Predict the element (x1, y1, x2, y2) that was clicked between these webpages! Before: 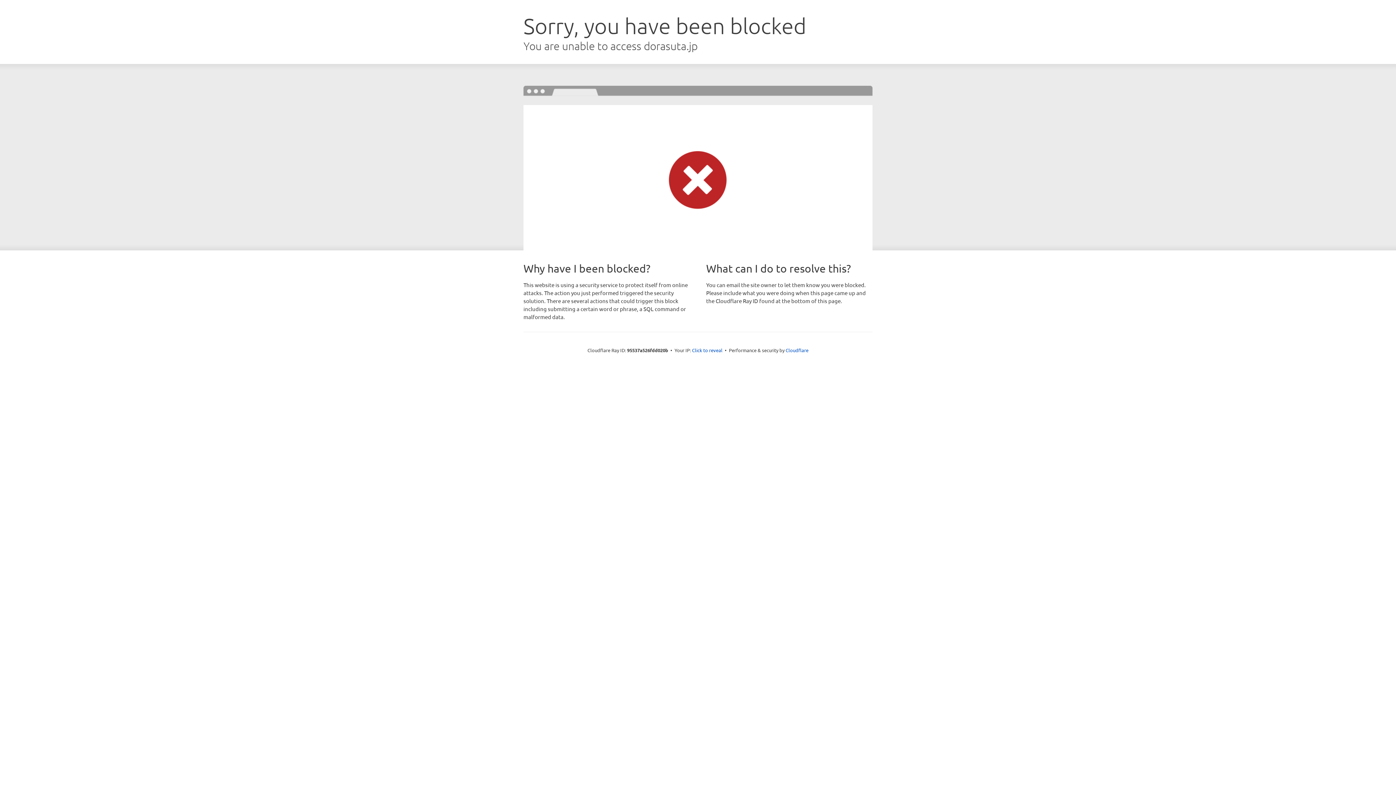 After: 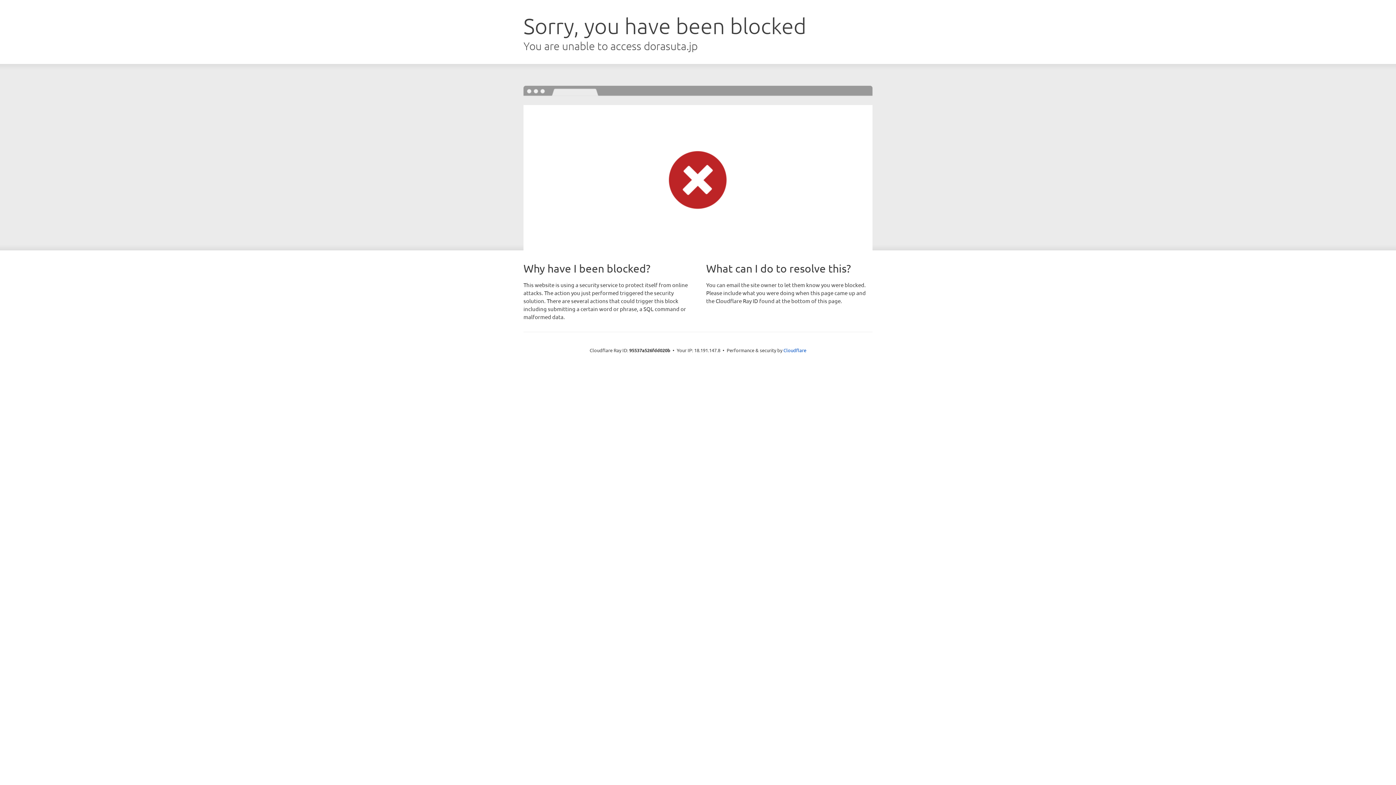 Action: bbox: (692, 346, 722, 353) label: Click to reveal